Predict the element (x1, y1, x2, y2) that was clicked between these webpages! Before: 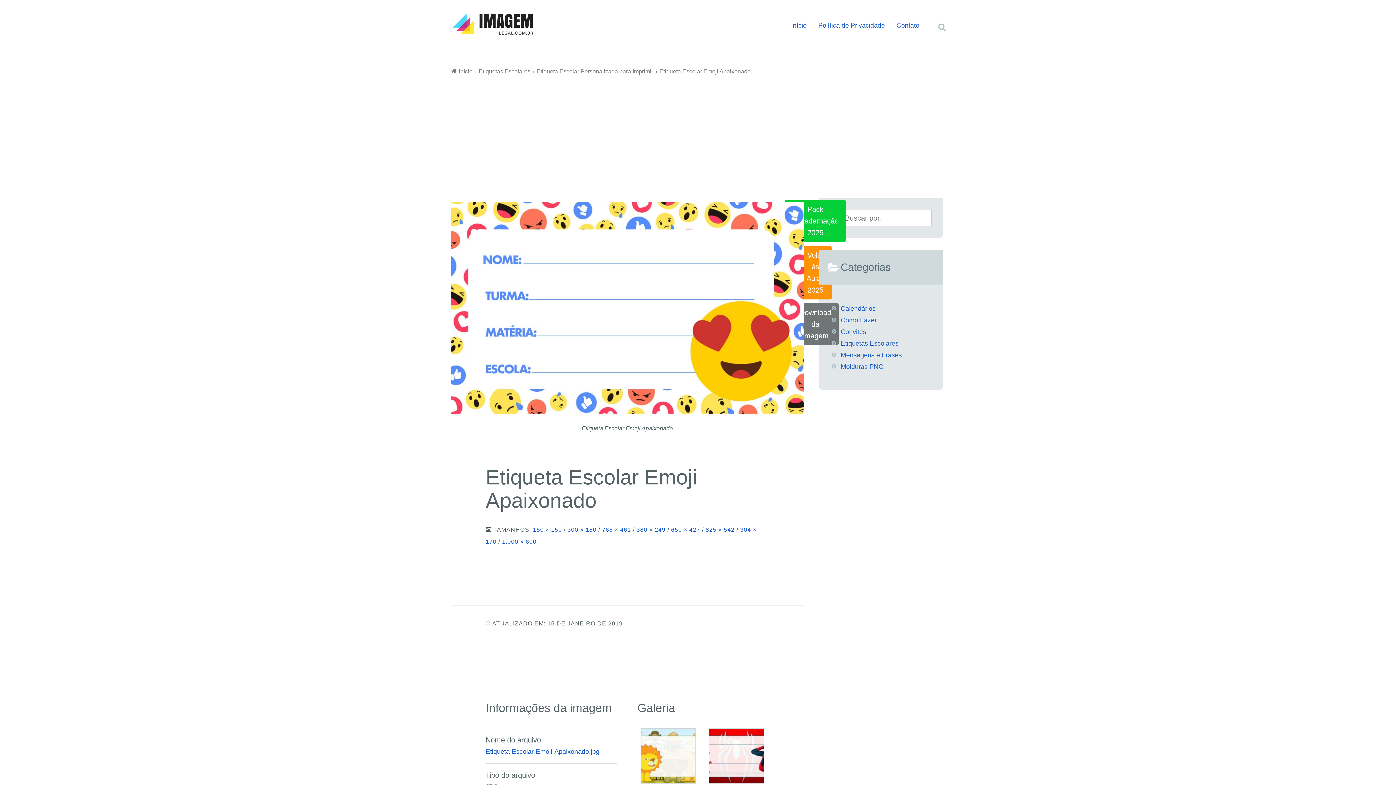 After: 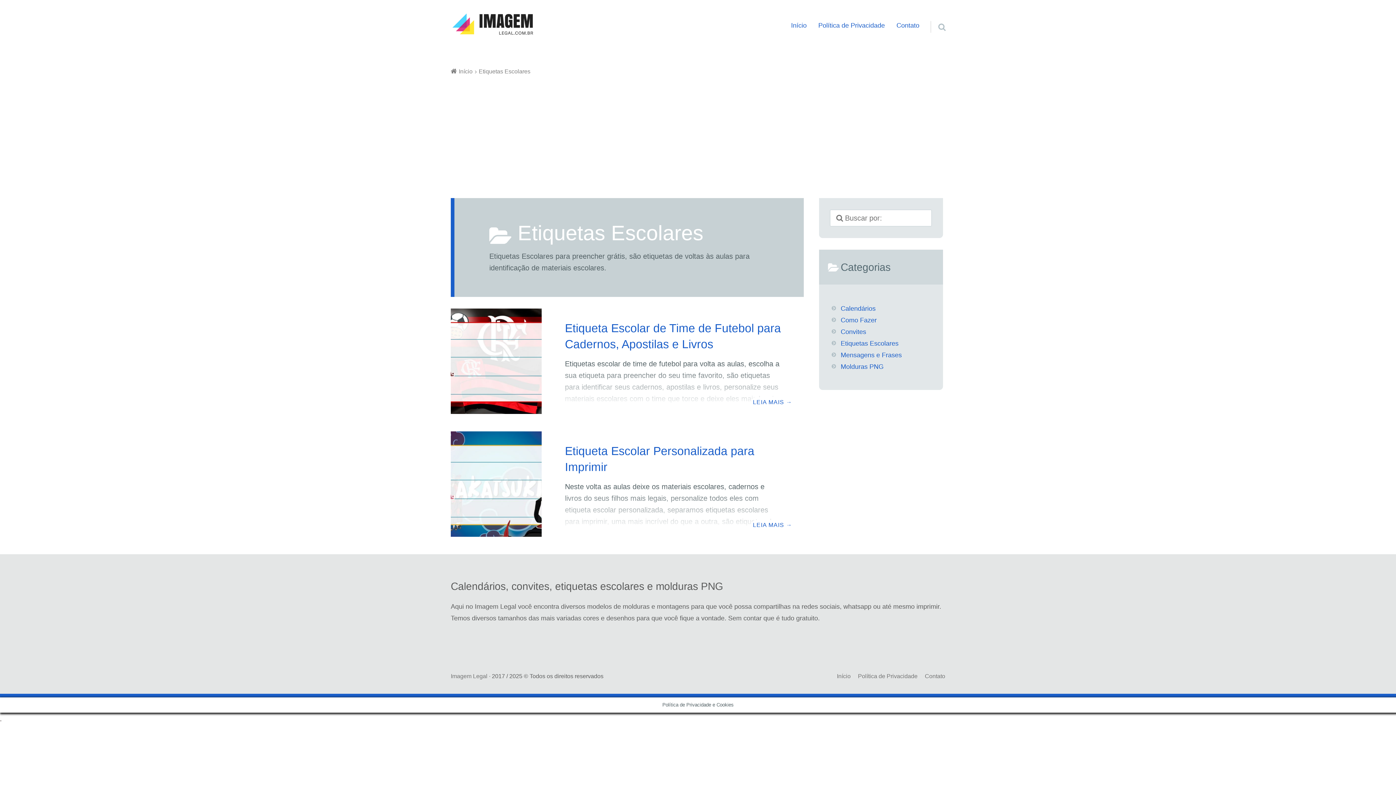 Action: bbox: (472, 68, 530, 74) label: Etiquetas Escolares